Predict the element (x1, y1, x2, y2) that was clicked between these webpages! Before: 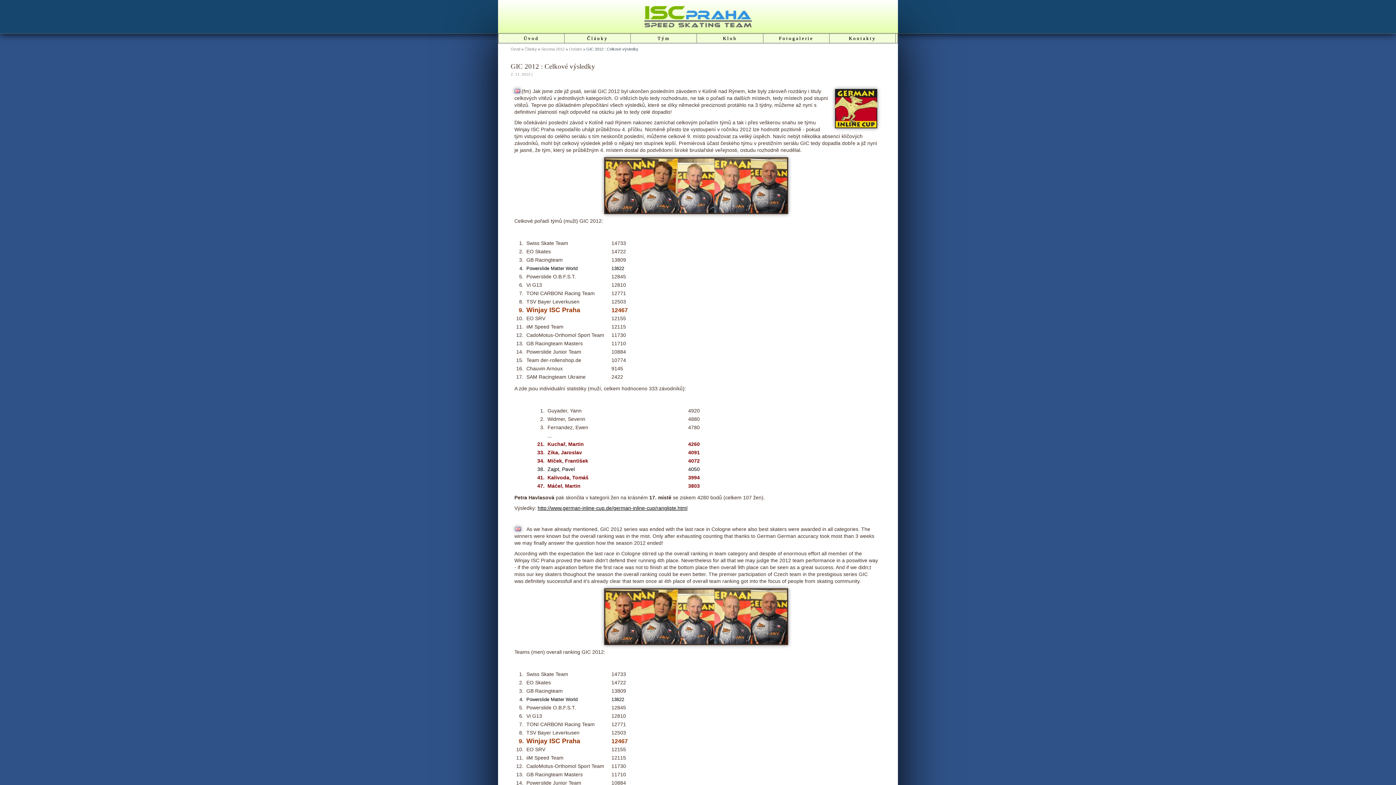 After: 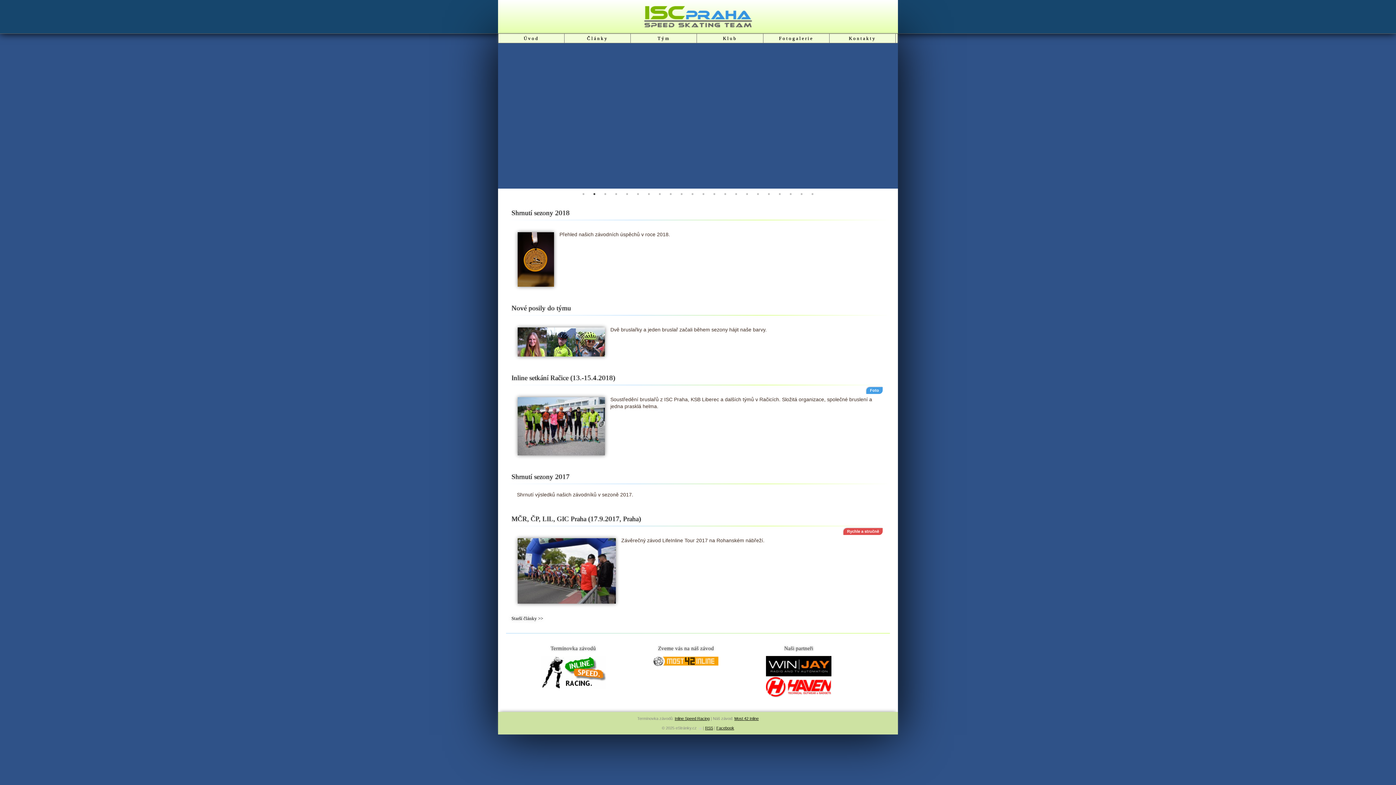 Action: bbox: (510, 46, 520, 51) label: Úvod